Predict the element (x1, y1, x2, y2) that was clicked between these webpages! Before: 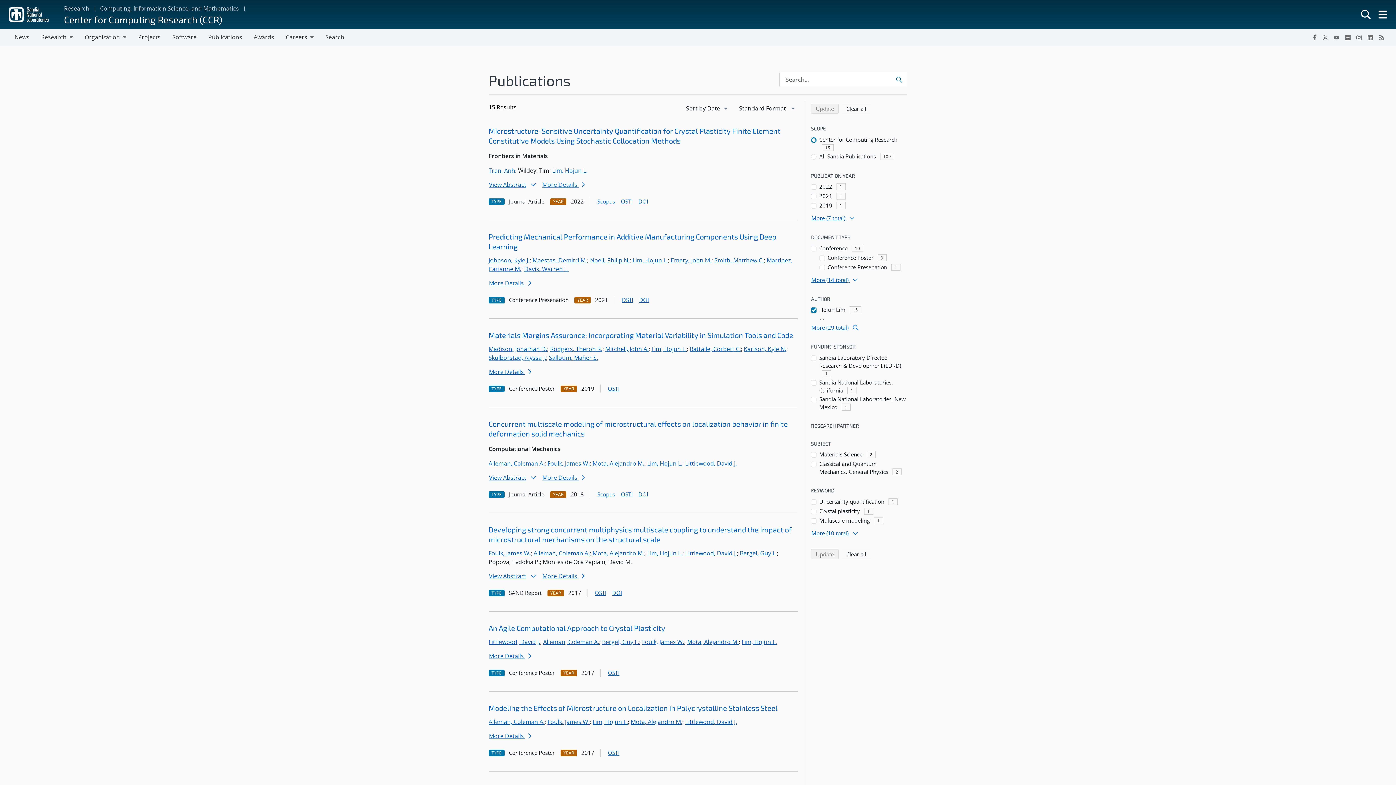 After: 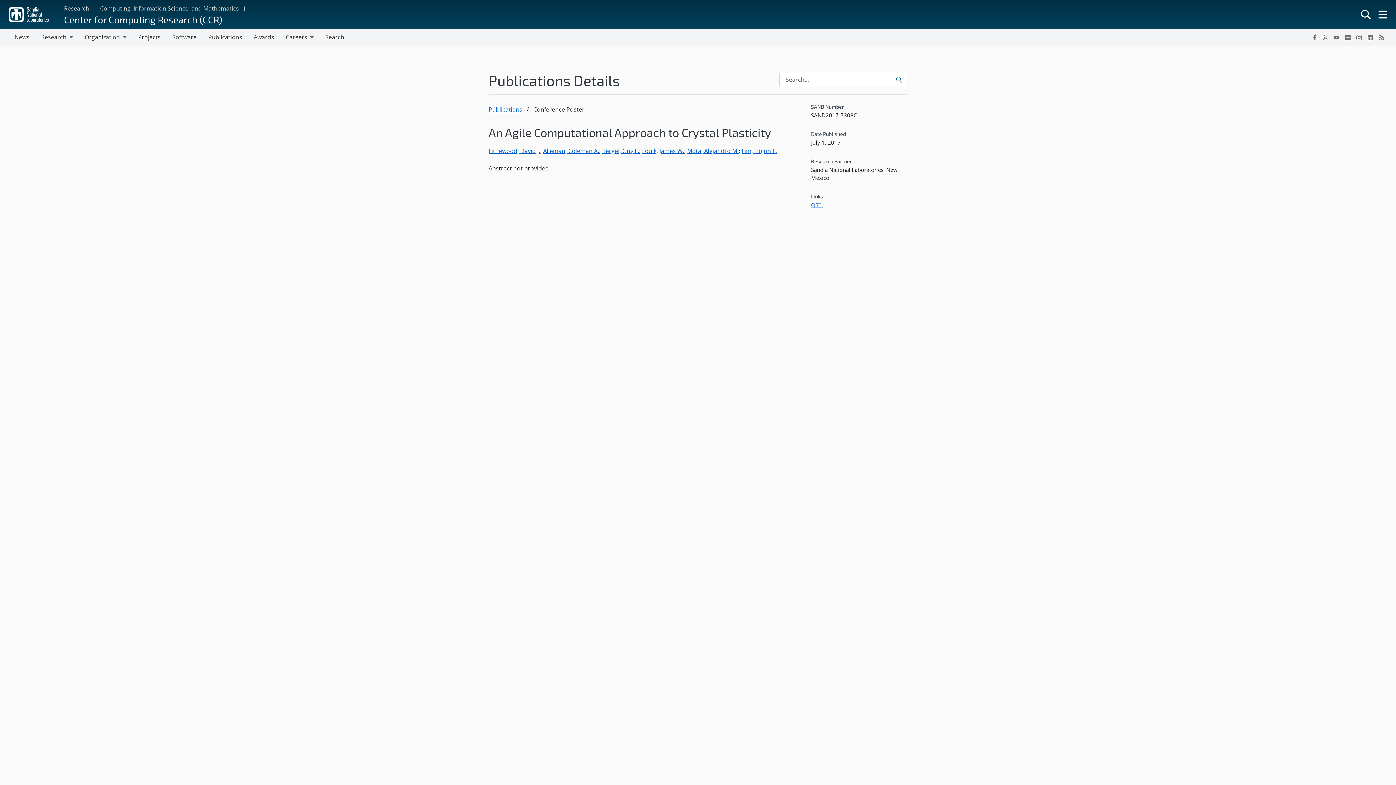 Action: label: More Details  bbox: (488, 649, 536, 663)